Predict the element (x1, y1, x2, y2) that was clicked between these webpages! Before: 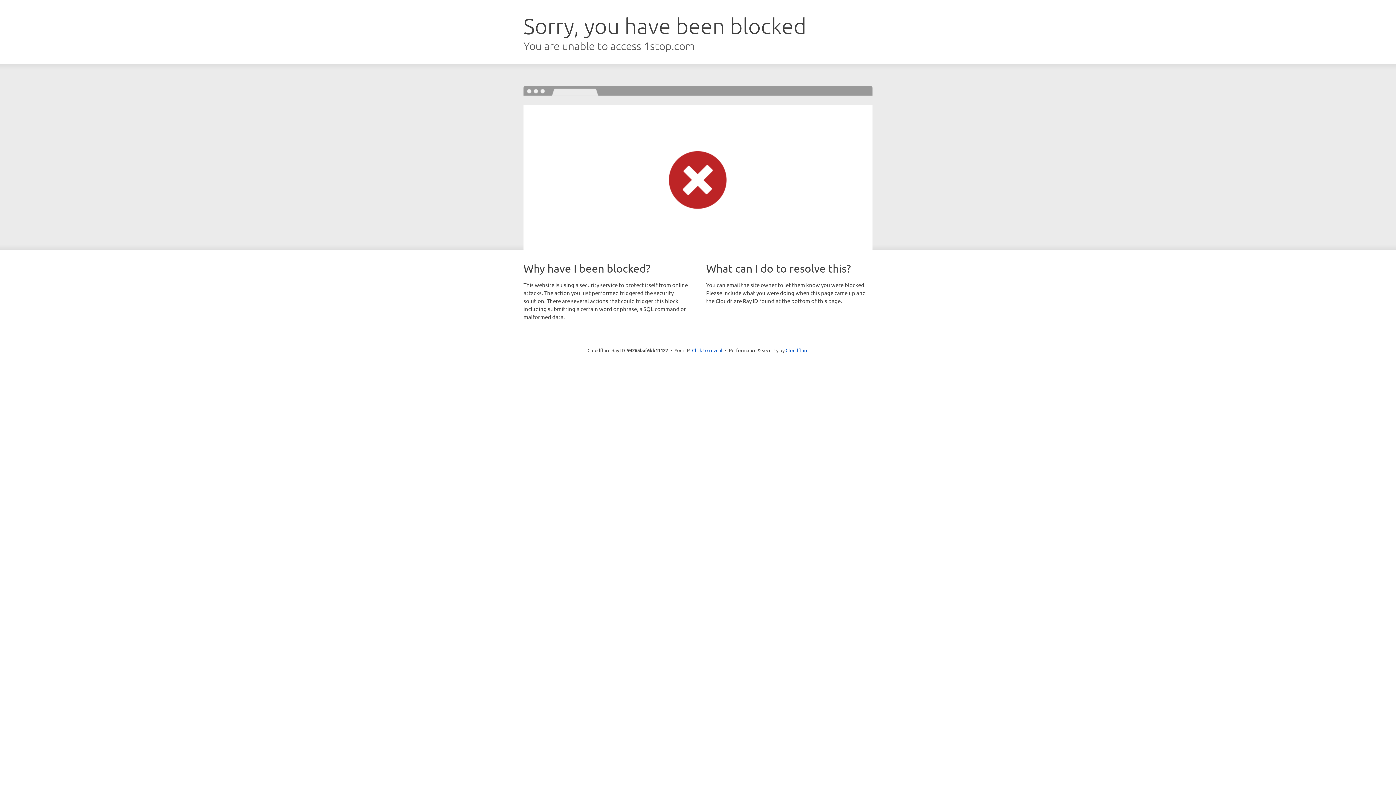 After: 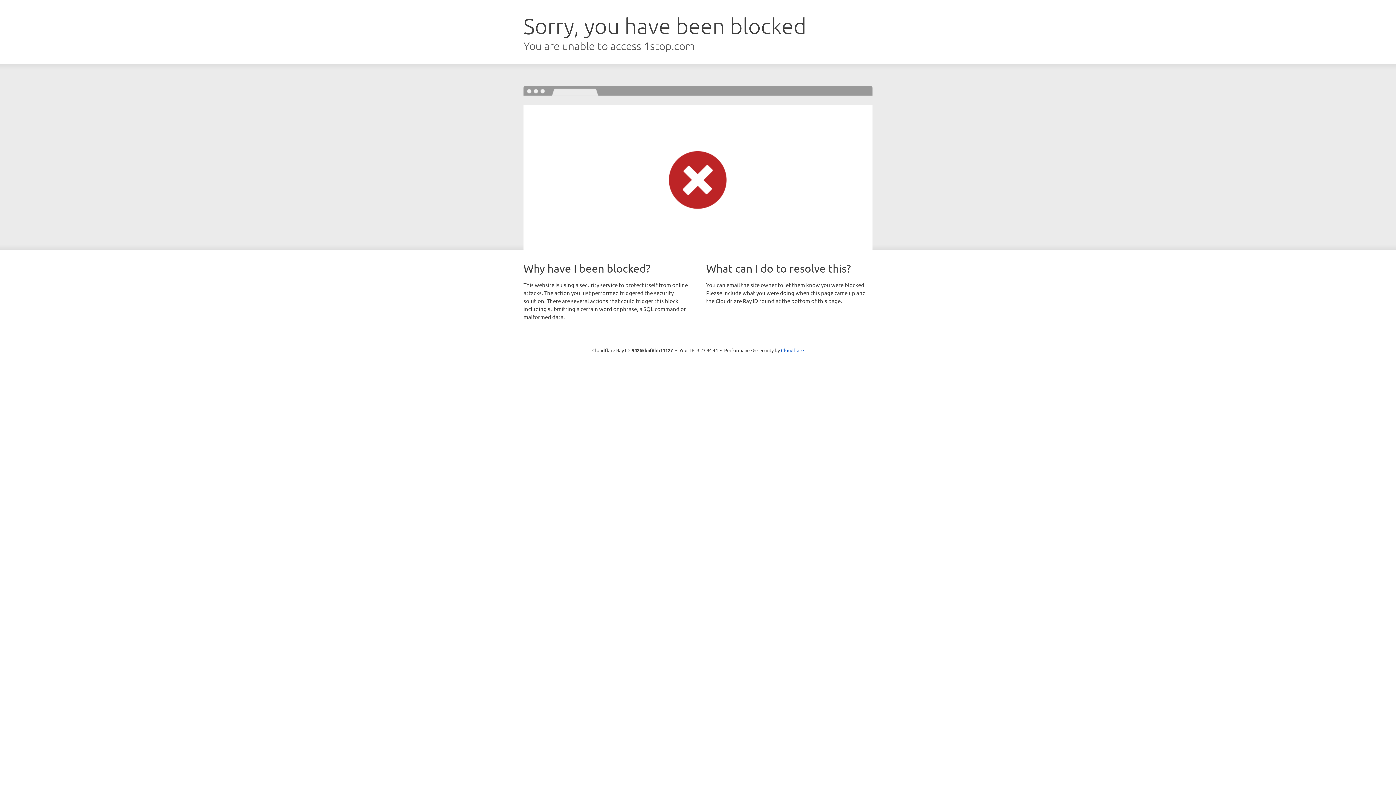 Action: bbox: (692, 346, 722, 353) label: Click to reveal